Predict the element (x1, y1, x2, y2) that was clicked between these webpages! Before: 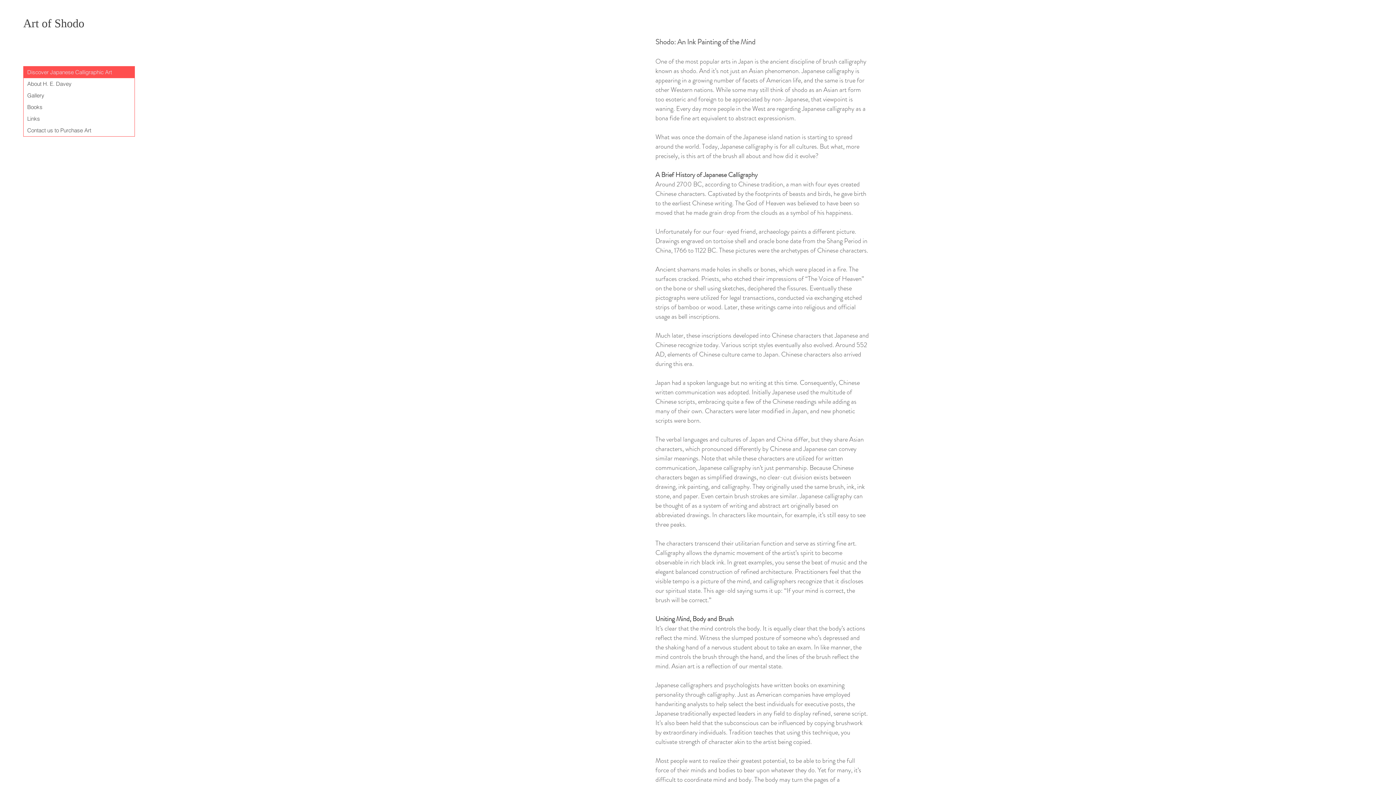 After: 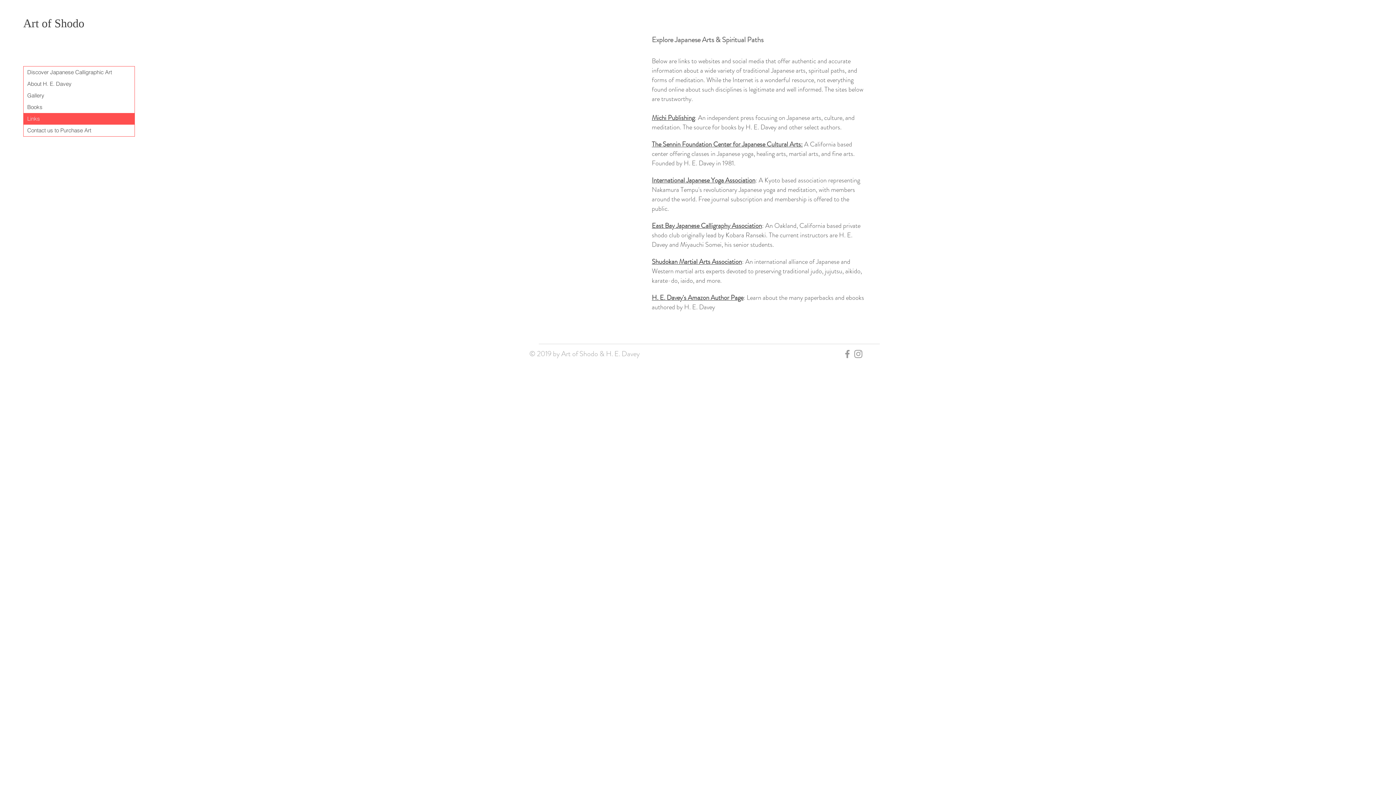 Action: bbox: (23, 113, 134, 124) label: Links